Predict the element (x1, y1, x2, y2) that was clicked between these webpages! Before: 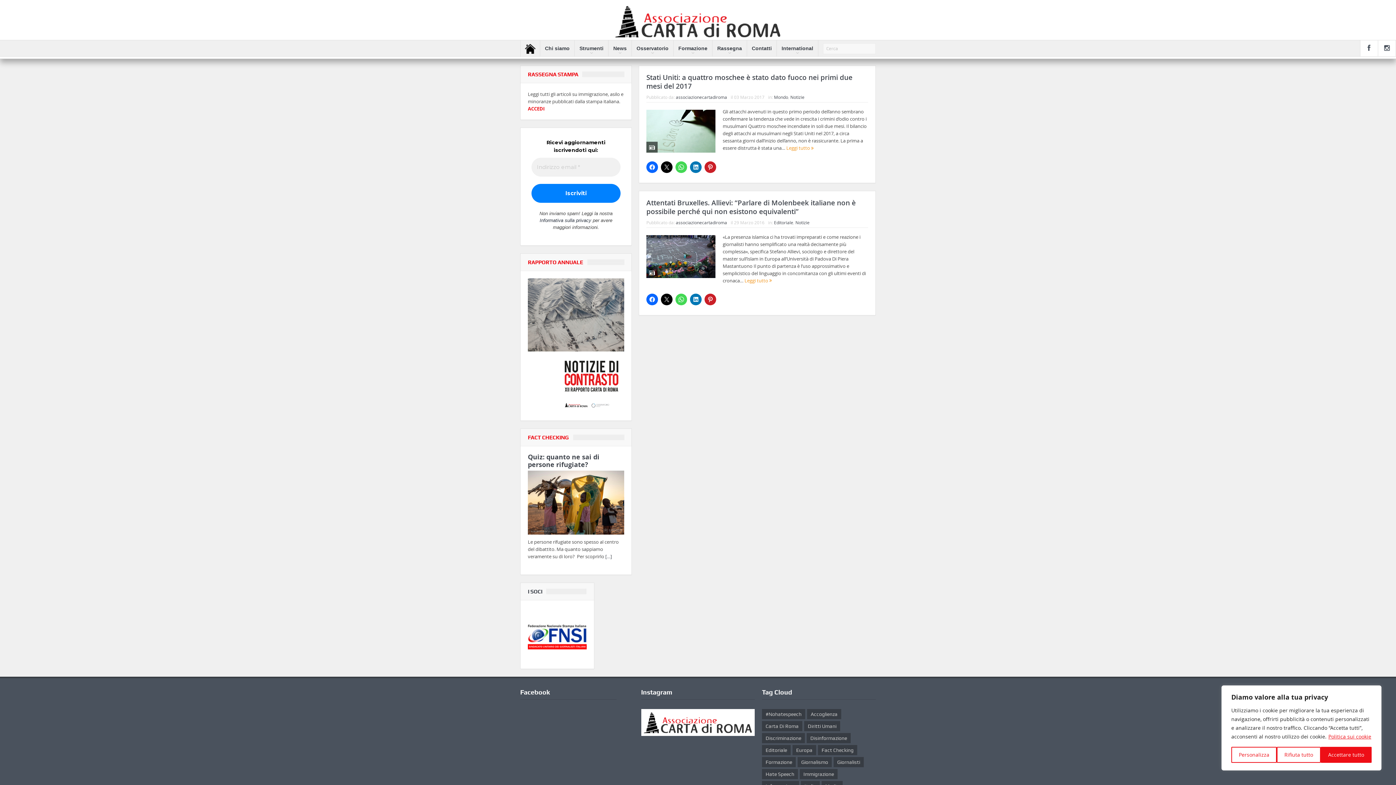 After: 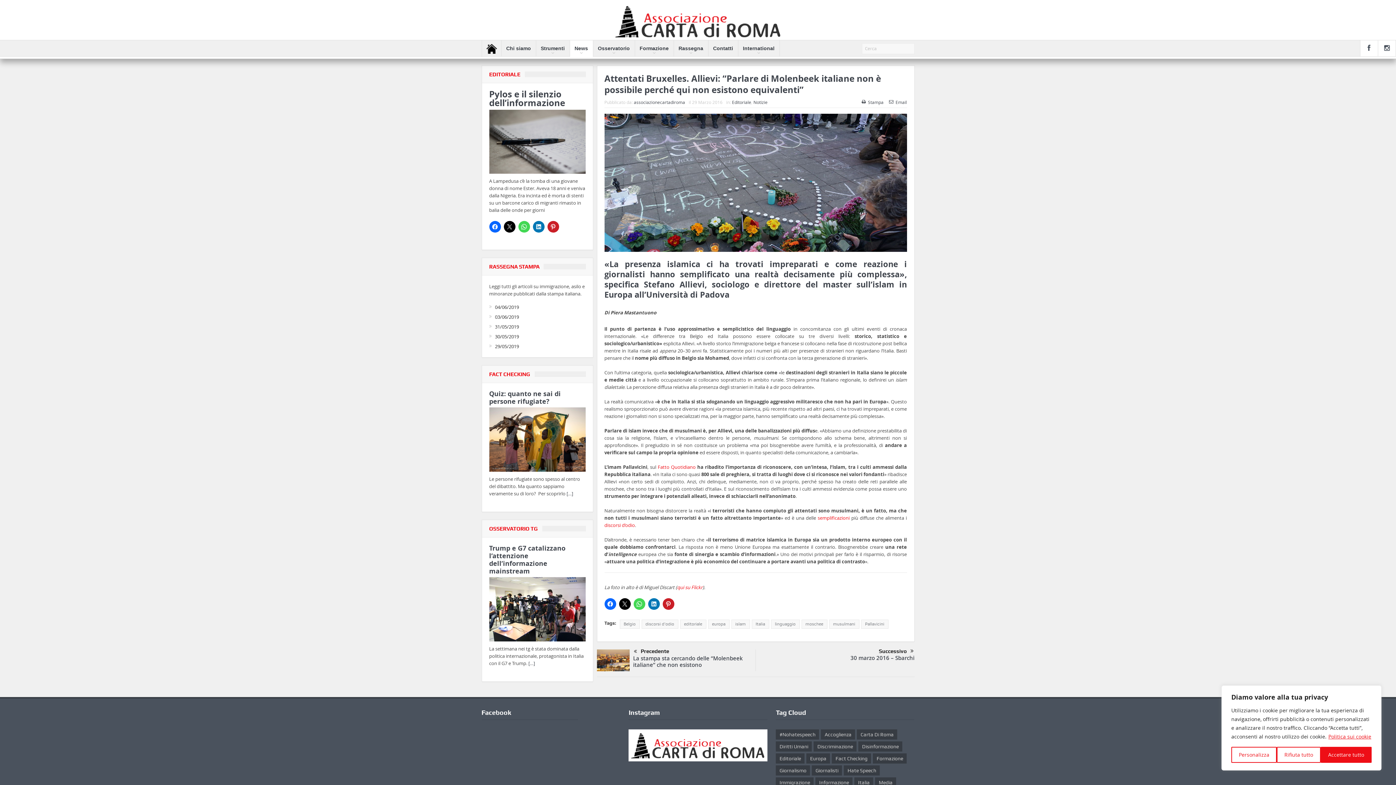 Action: label: Leggi tutto  bbox: (744, 277, 772, 283)